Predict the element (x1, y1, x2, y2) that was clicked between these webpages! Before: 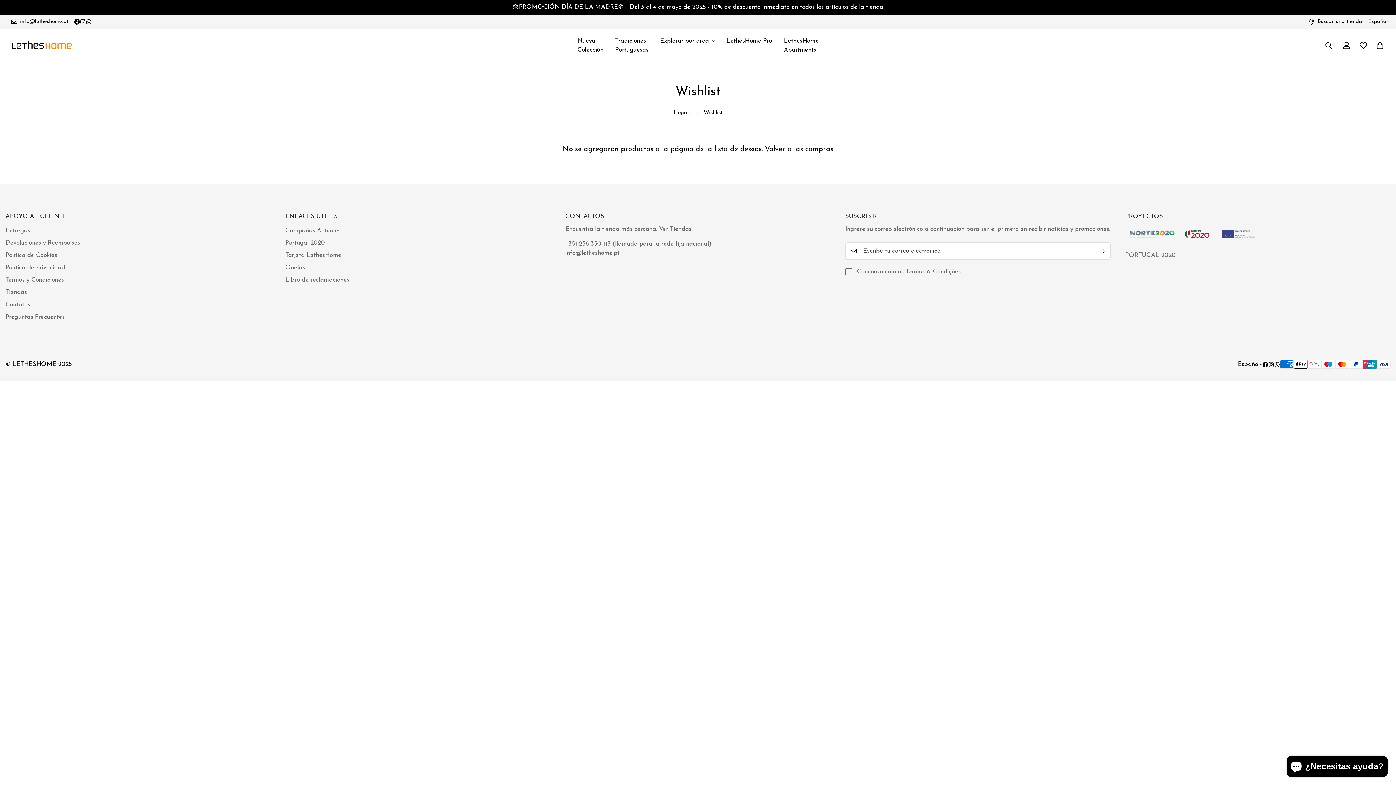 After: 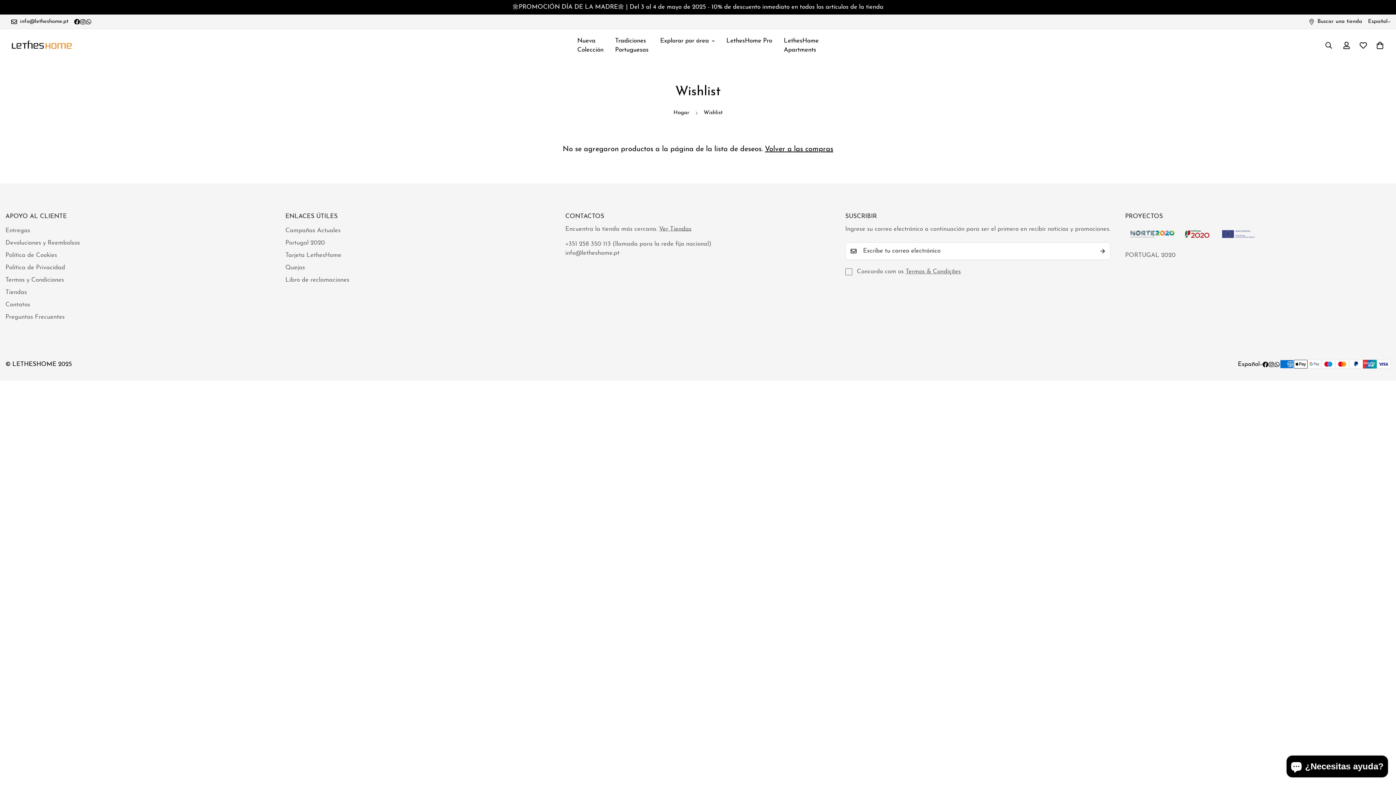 Action: label: info@letheshome.pt bbox: (5, 17, 74, 25)